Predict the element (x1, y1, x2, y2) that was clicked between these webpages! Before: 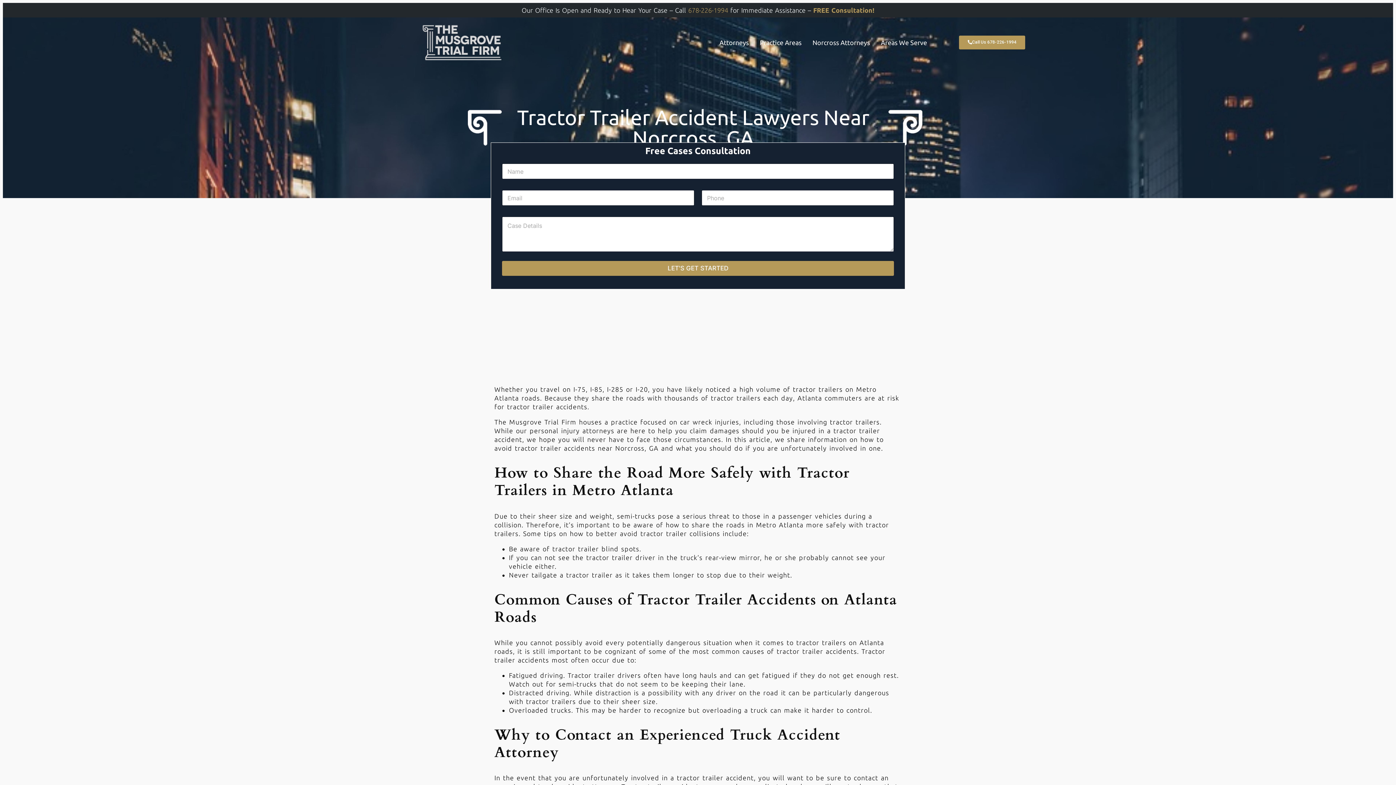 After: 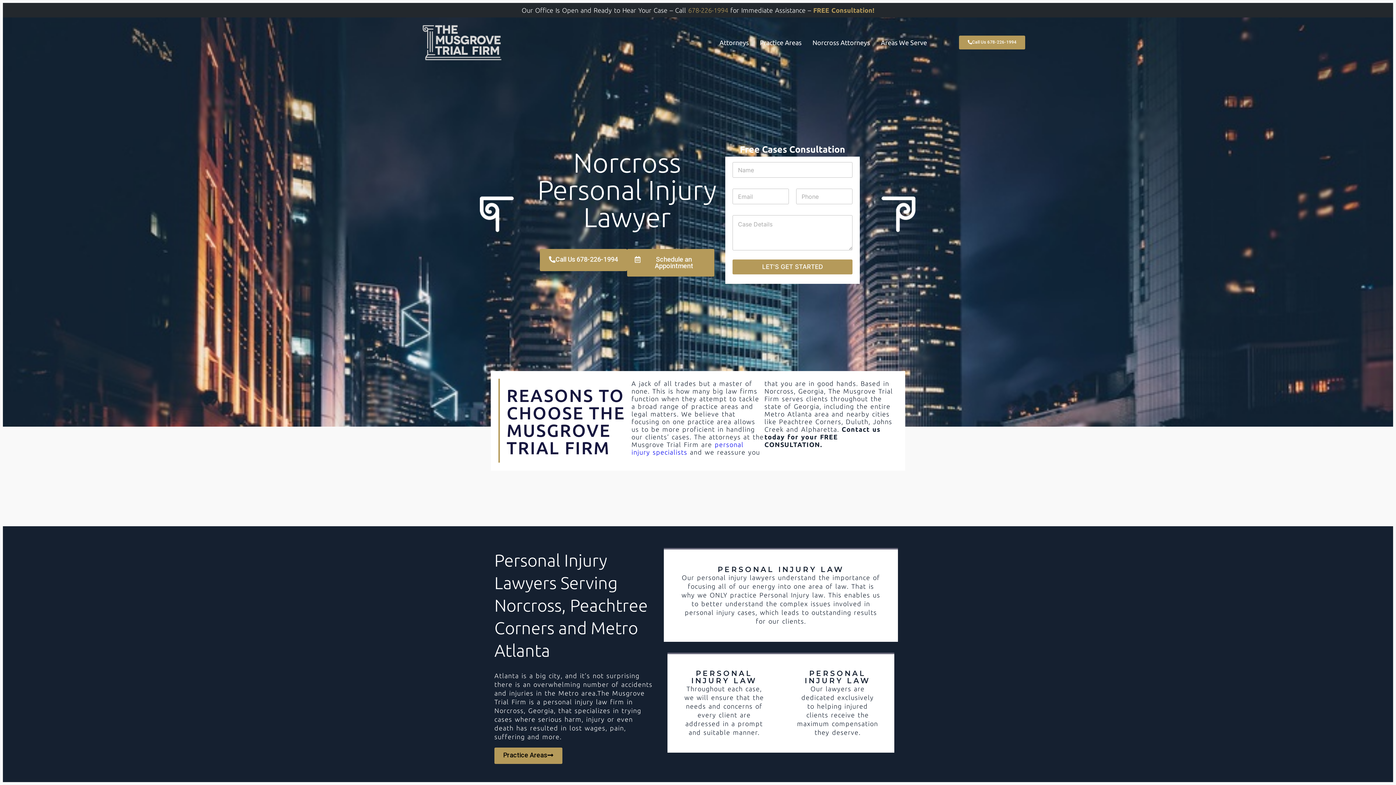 Action: bbox: (370, 22, 553, 61)